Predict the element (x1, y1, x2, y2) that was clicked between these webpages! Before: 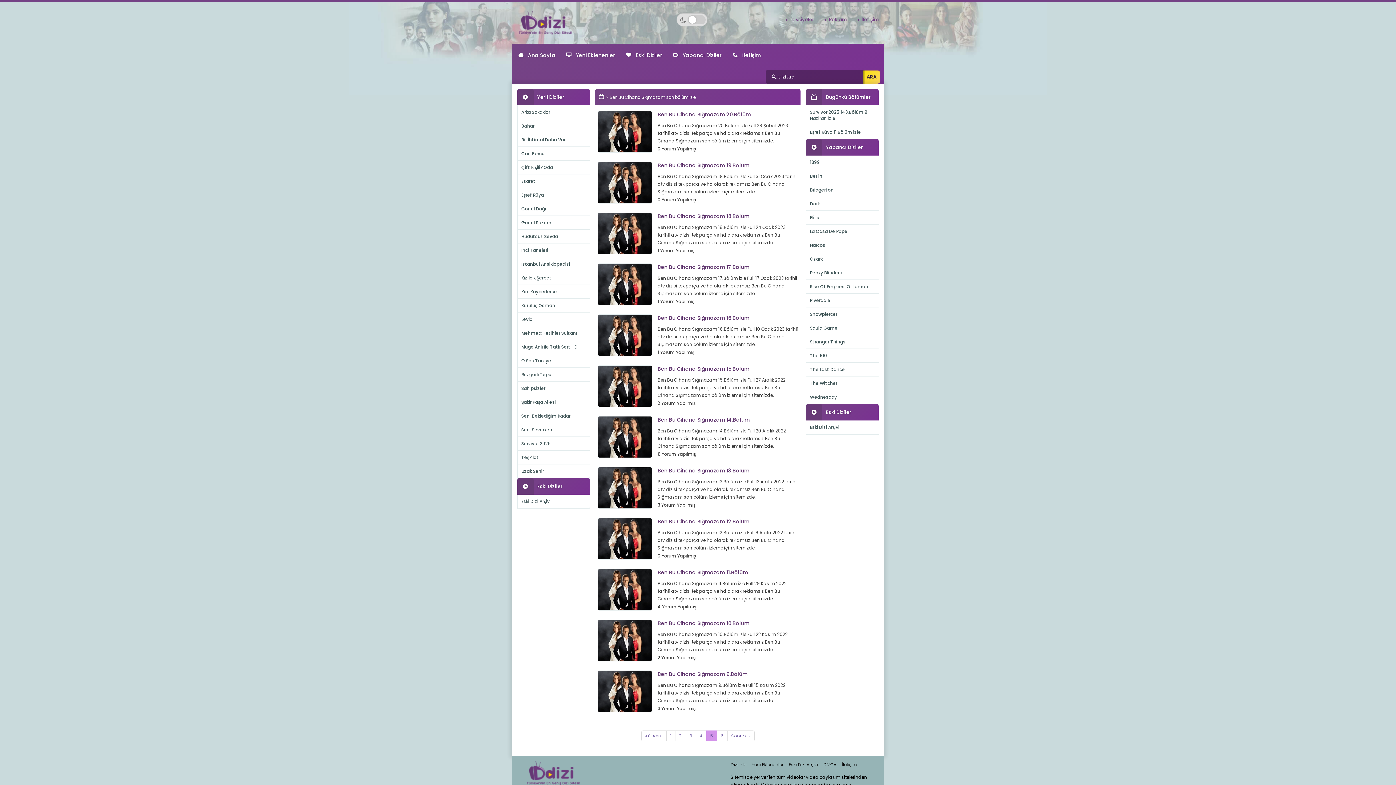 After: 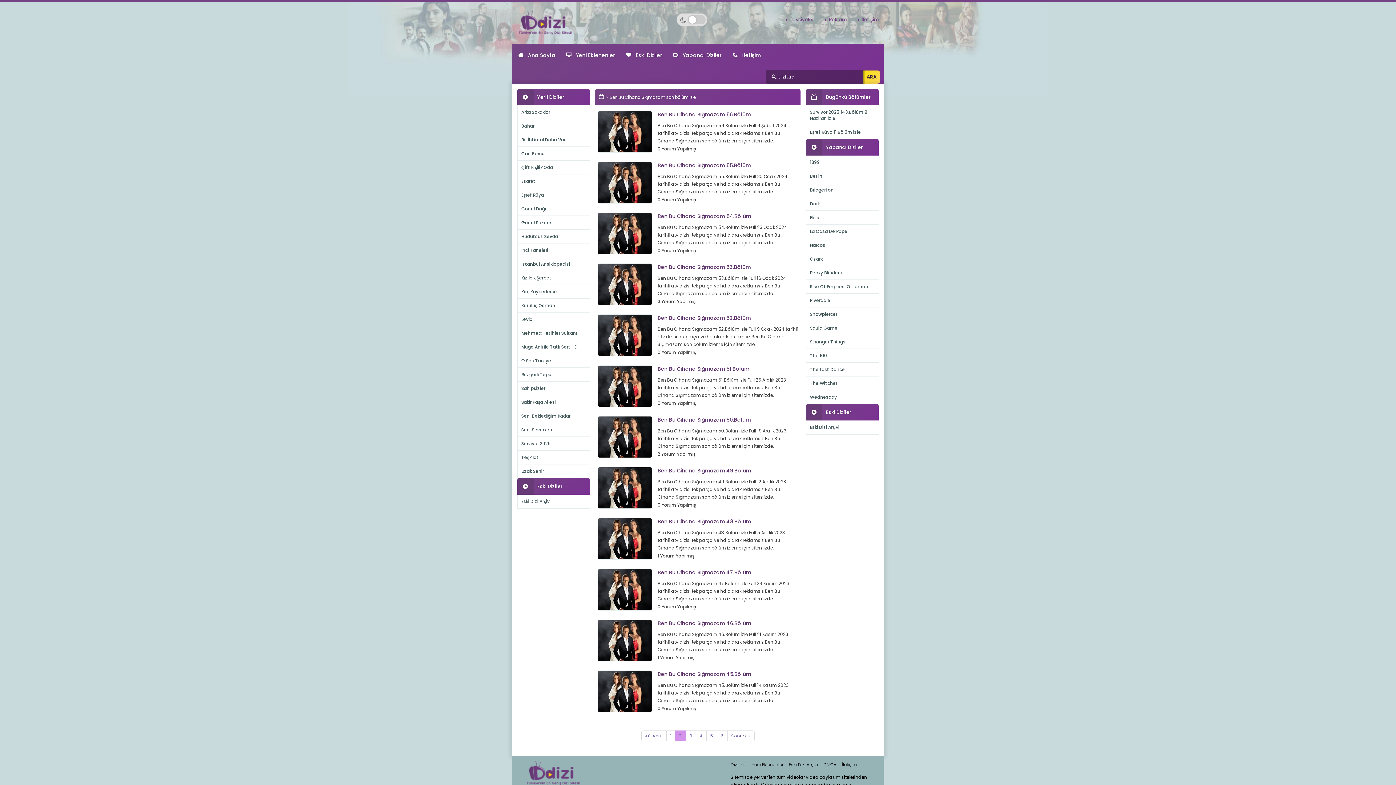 Action: label: 2 bbox: (675, 730, 686, 741)